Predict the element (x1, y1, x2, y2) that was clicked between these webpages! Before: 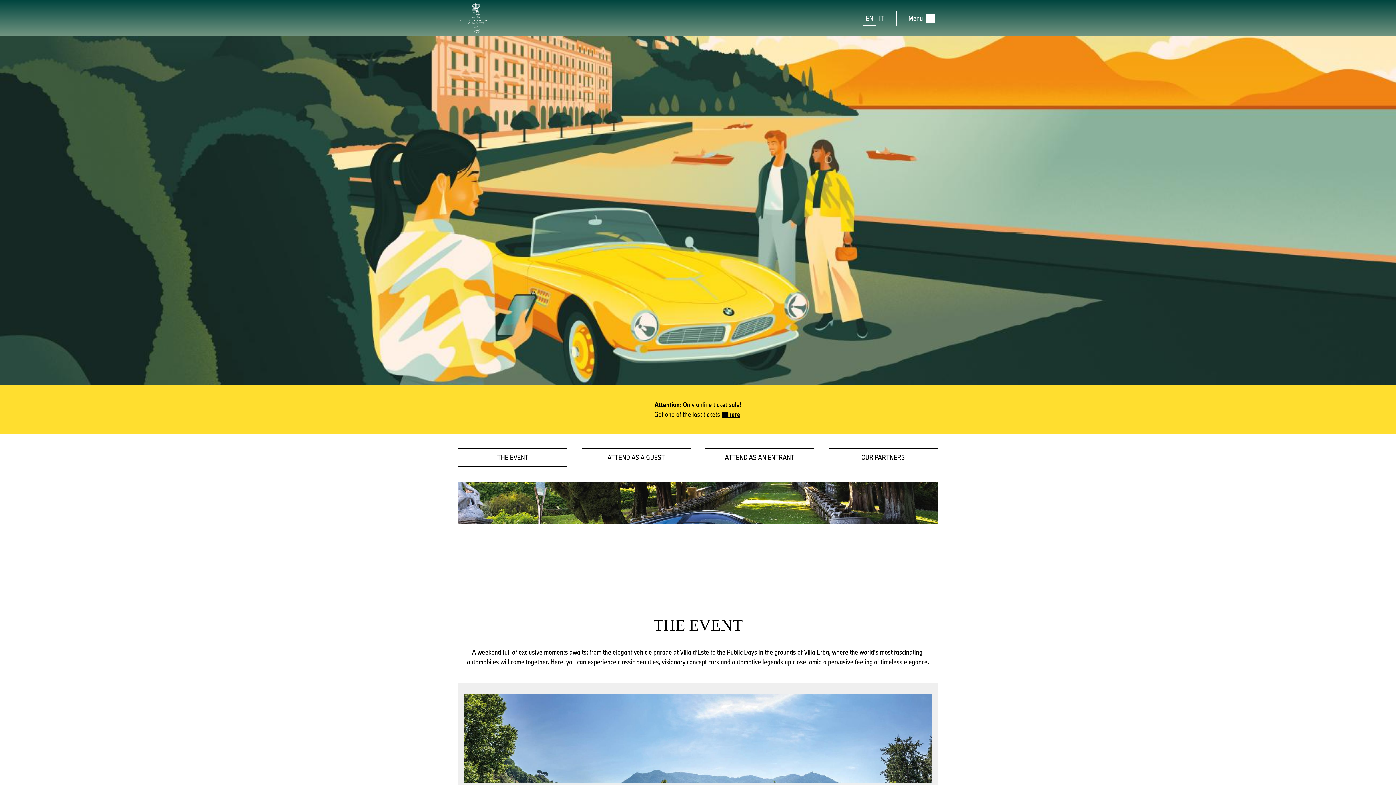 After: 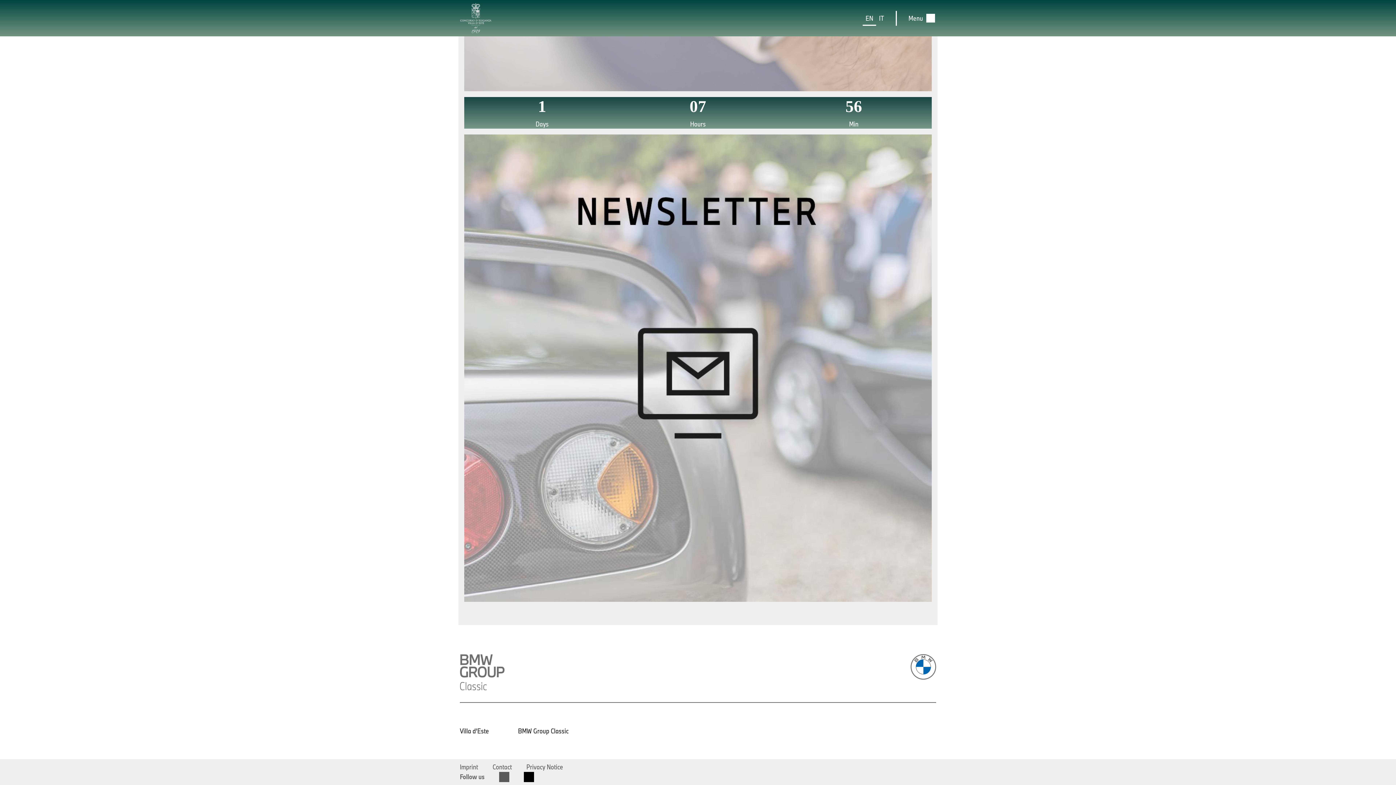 Action: bbox: (524, 772, 534, 782)